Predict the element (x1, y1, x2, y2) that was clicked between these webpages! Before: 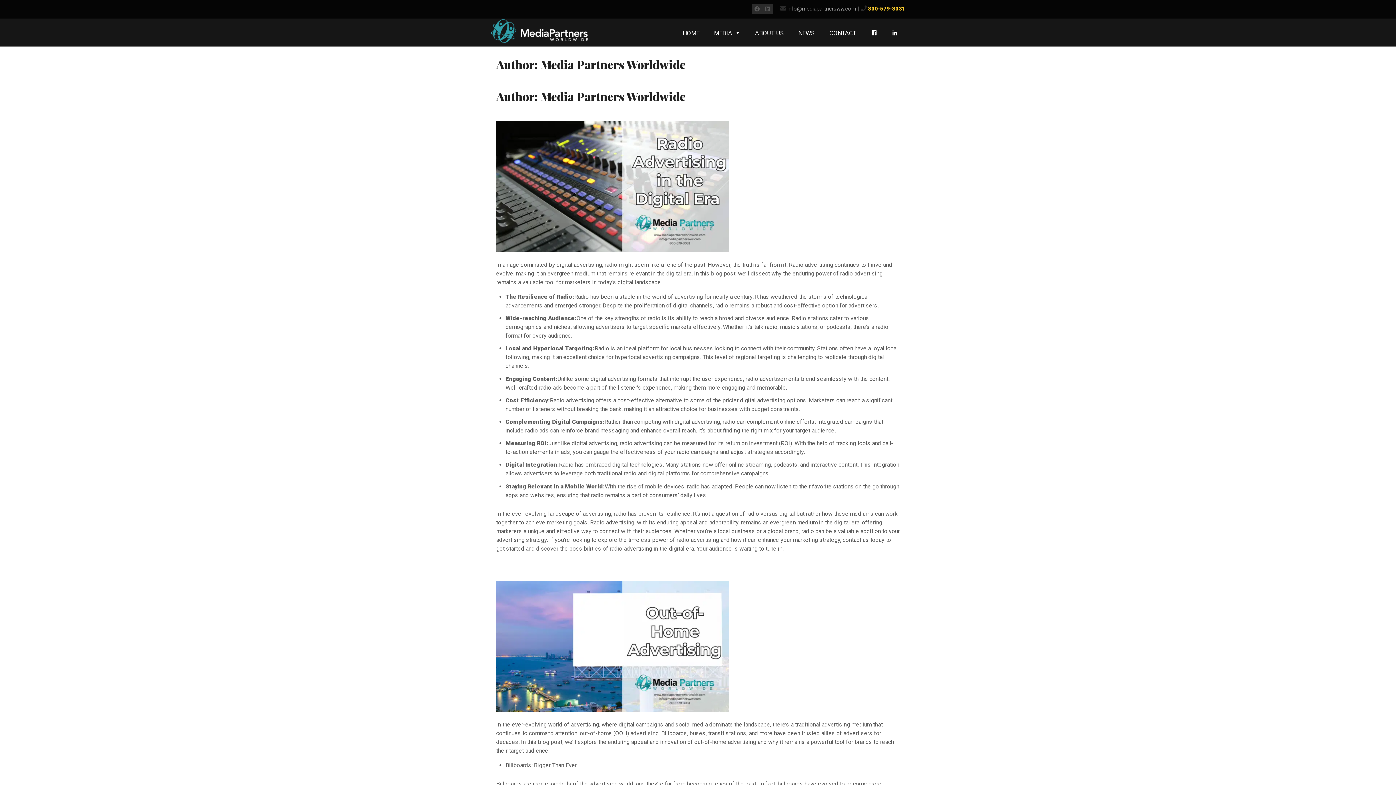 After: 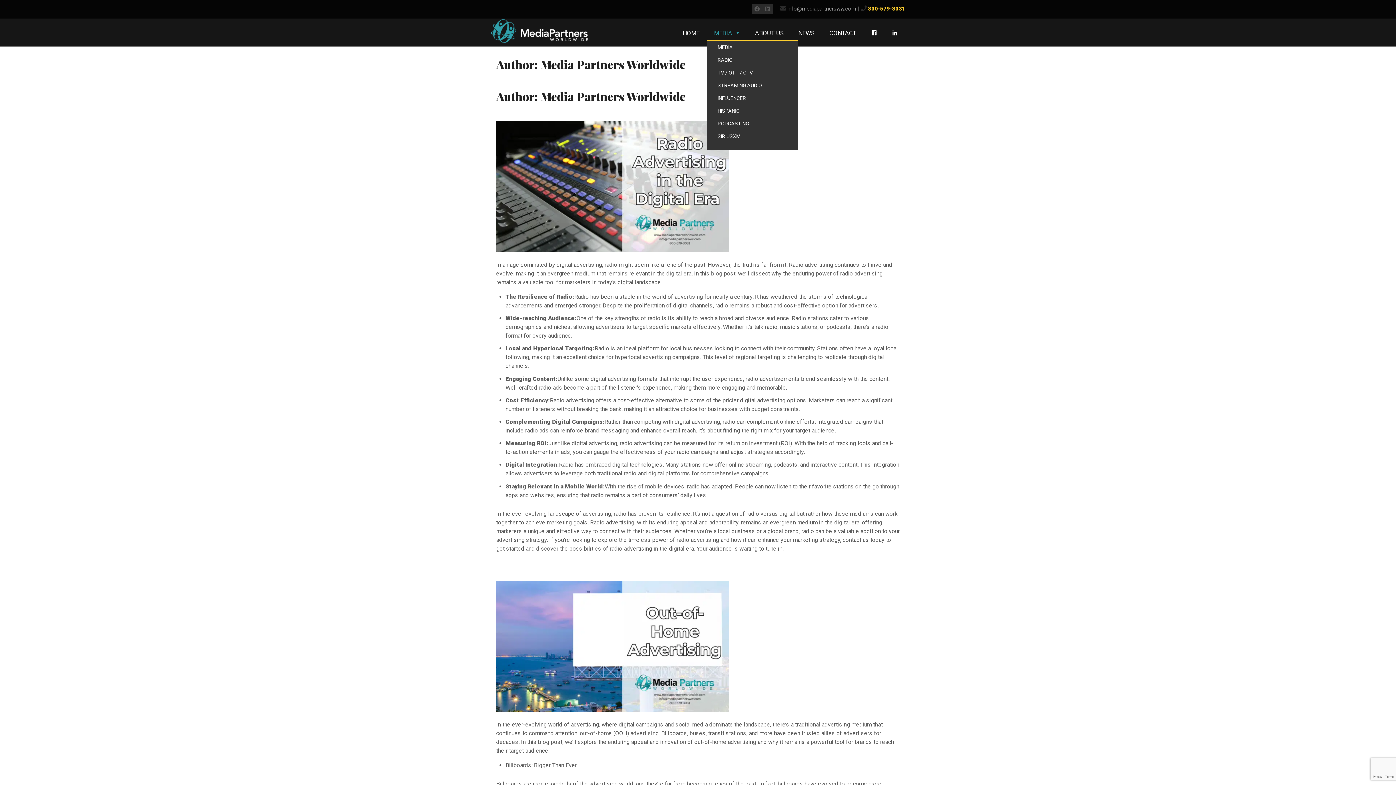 Action: label: MEDIA bbox: (706, 25, 747, 40)